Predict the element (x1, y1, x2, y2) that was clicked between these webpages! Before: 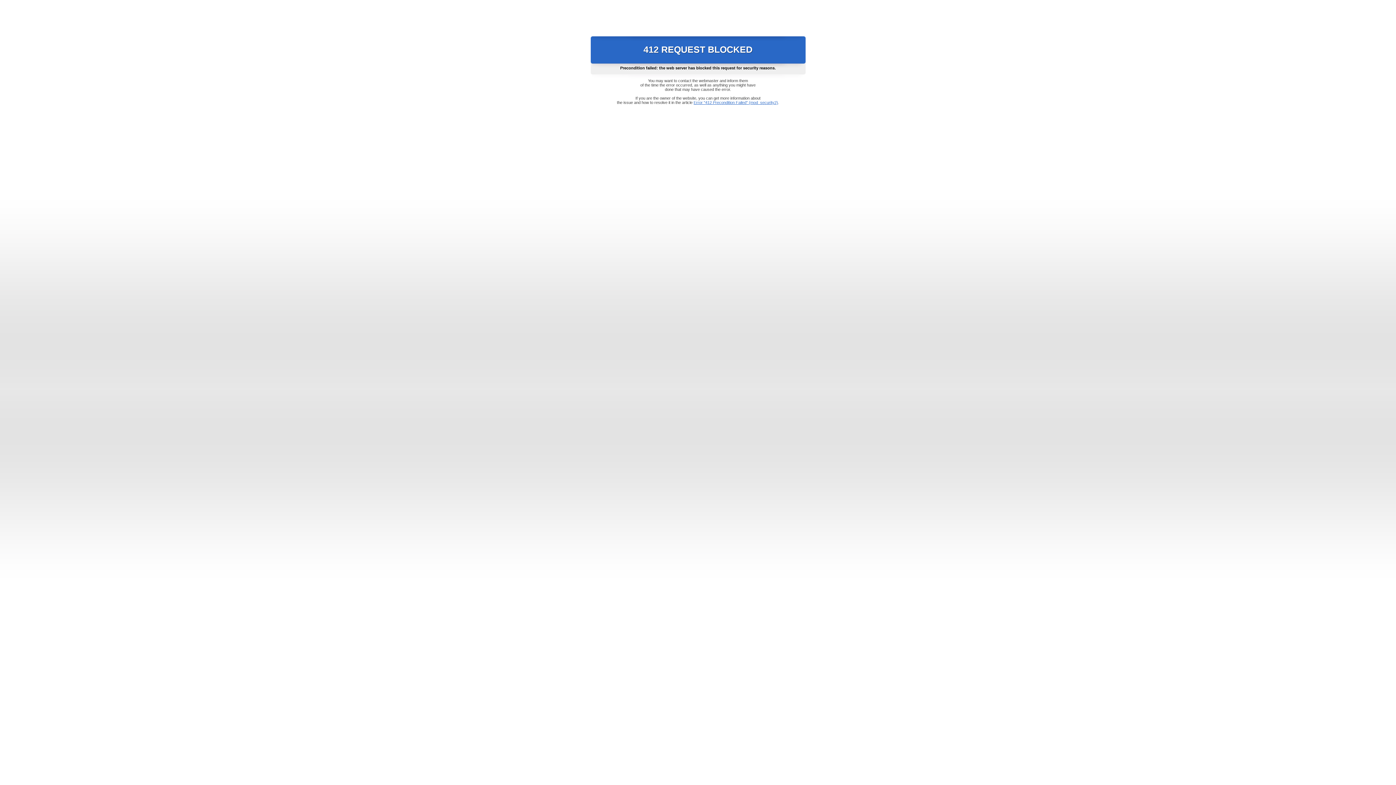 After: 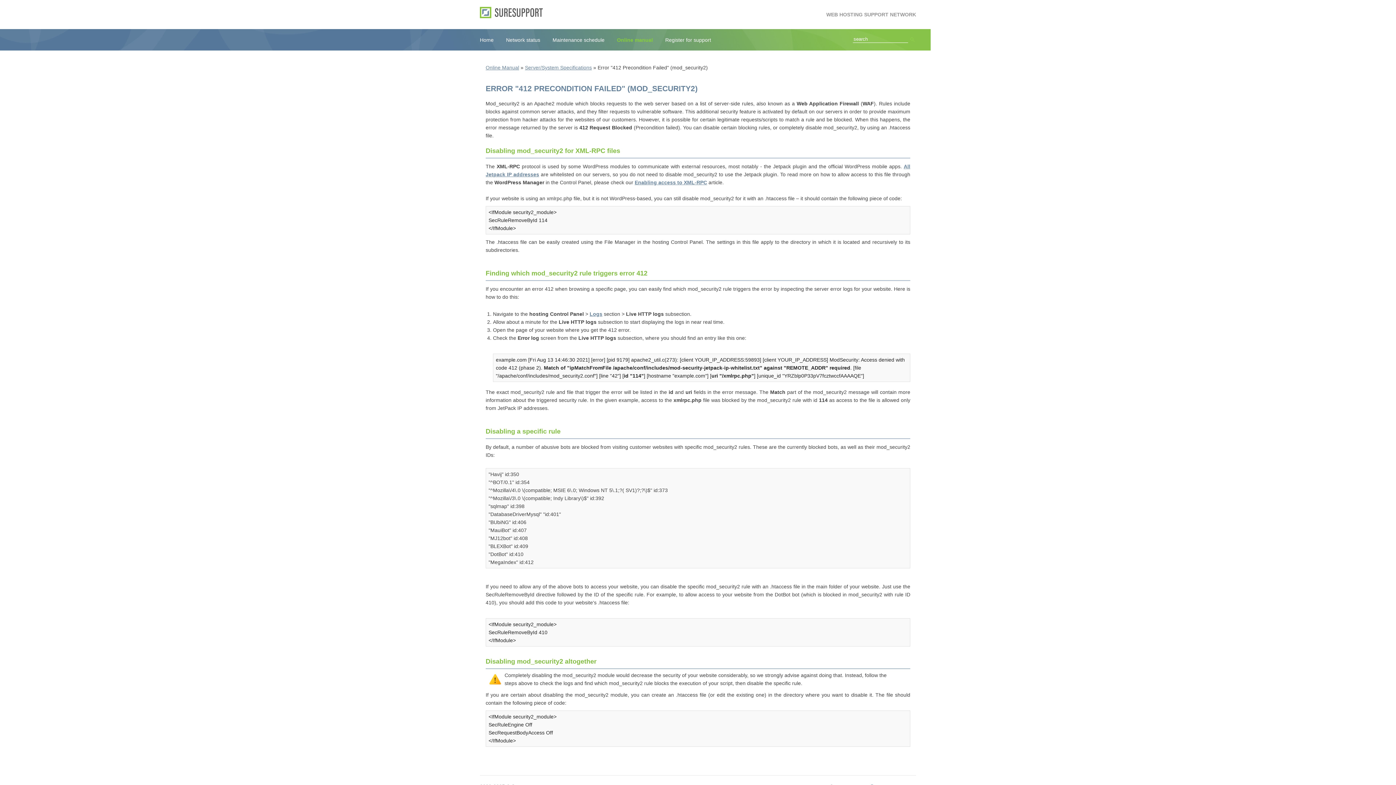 Action: label: Error "412 Precondition Failed" (mod_security2) bbox: (693, 100, 778, 104)